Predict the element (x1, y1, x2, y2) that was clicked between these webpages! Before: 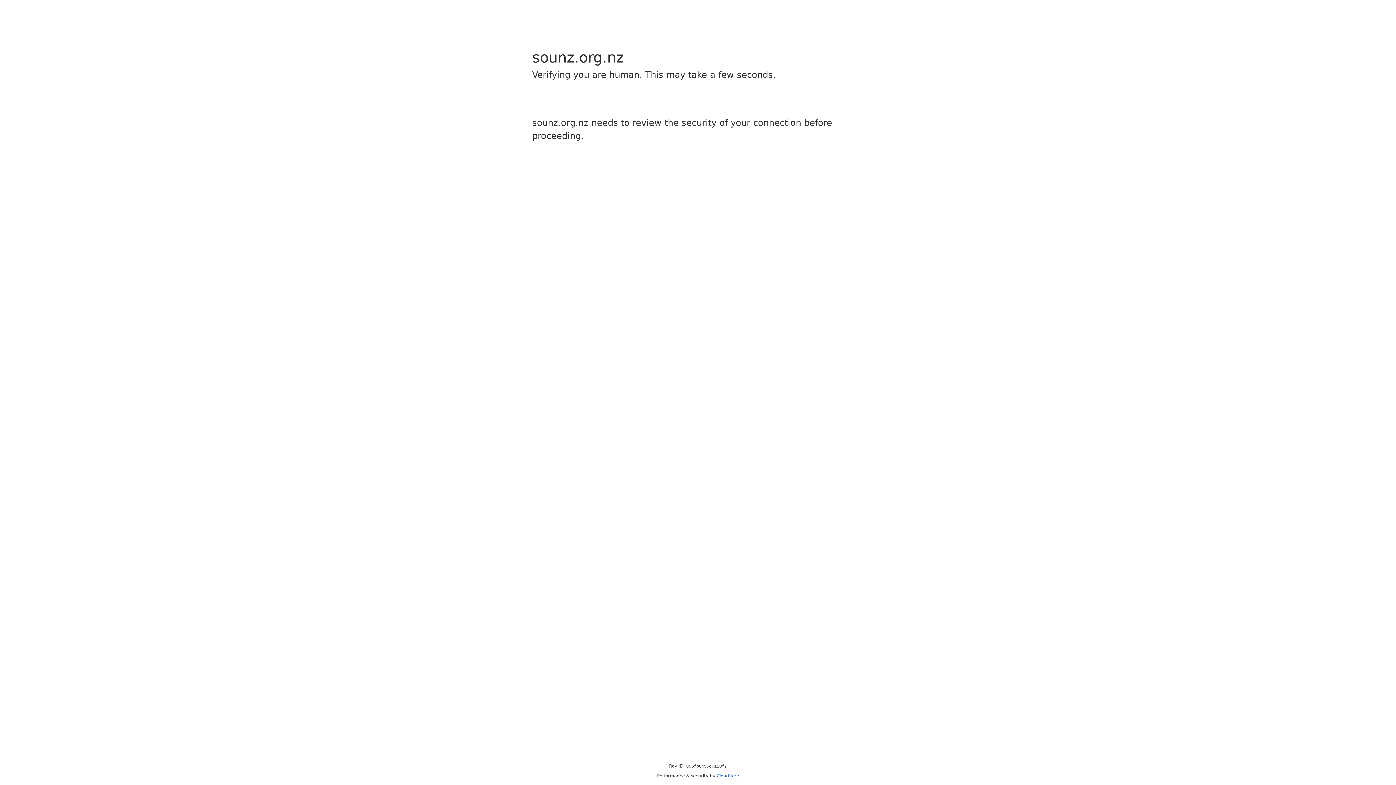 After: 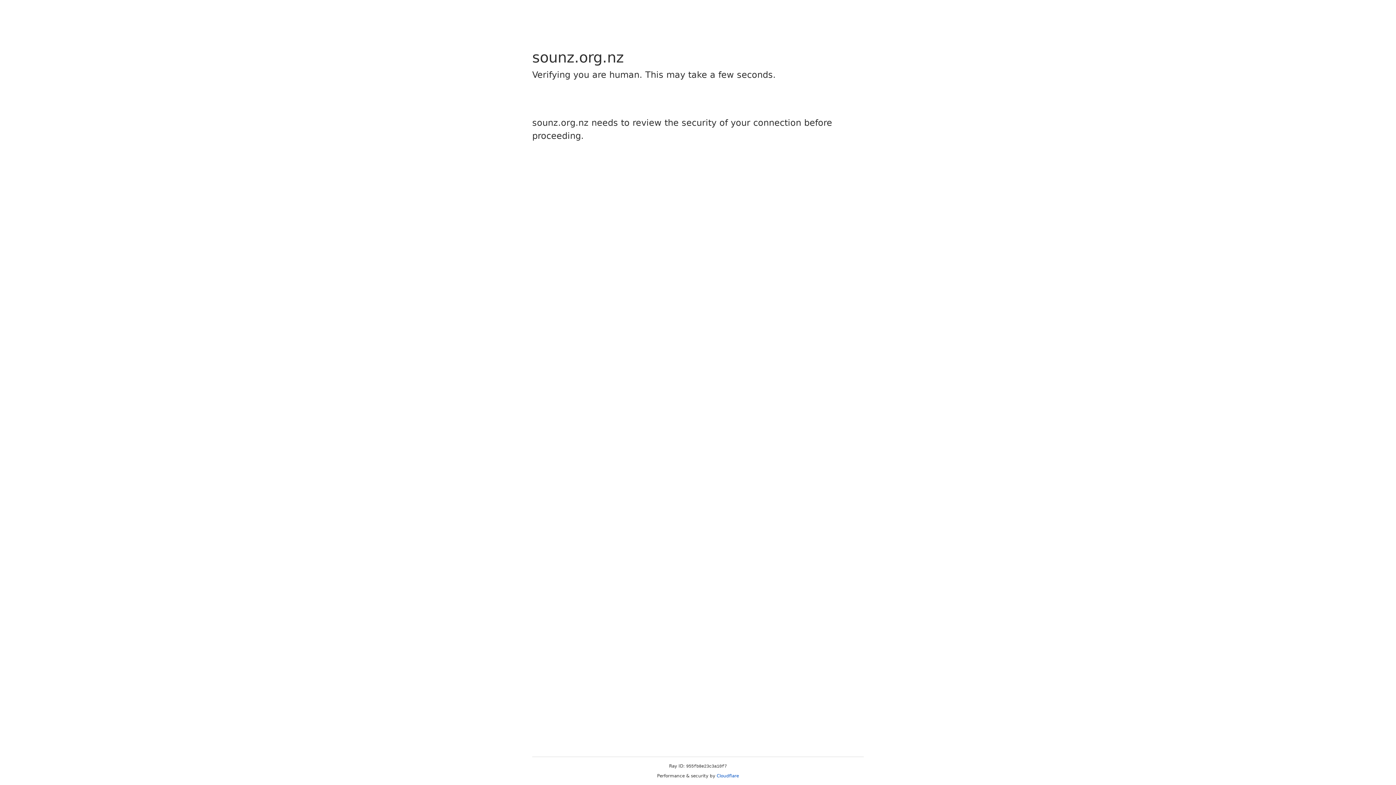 Action: label: Cloudflare bbox: (716, 773, 739, 778)